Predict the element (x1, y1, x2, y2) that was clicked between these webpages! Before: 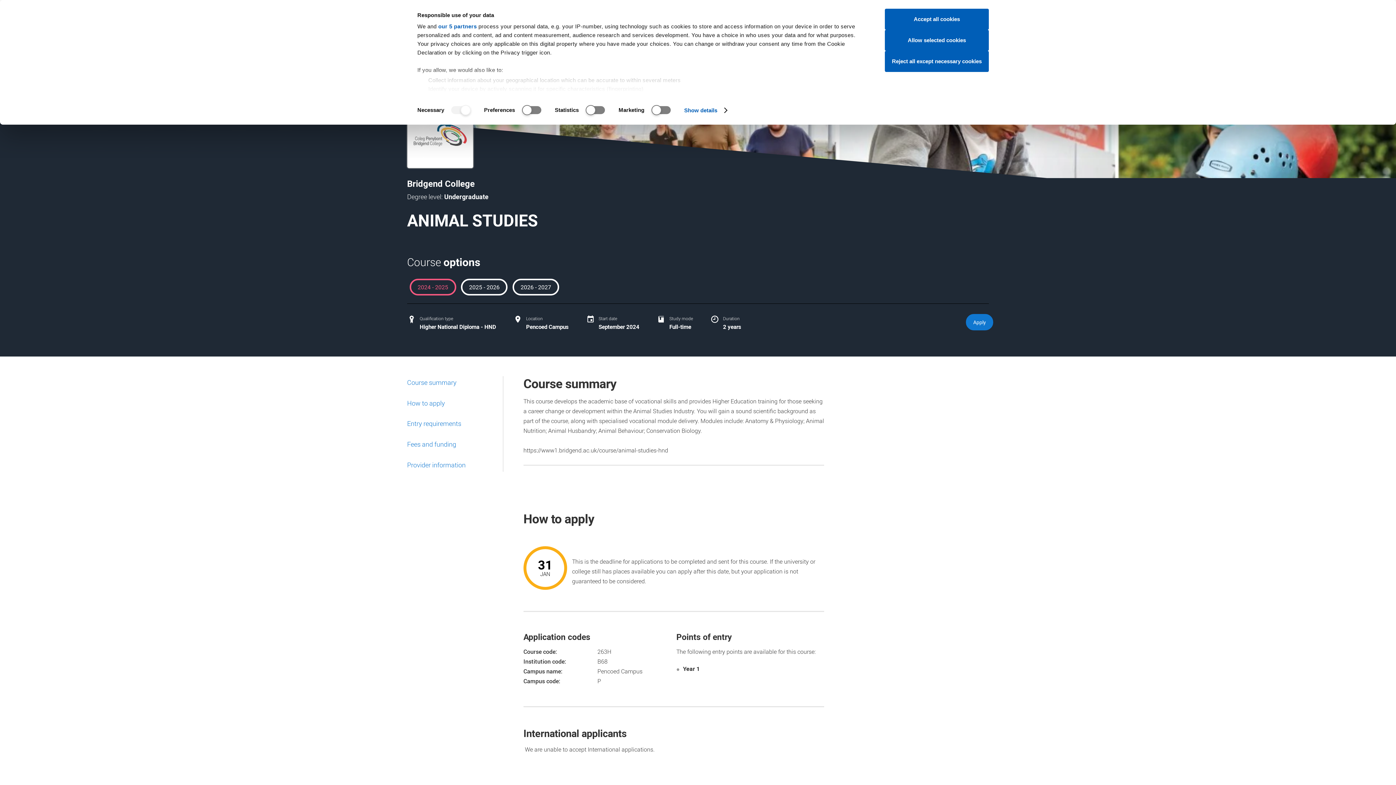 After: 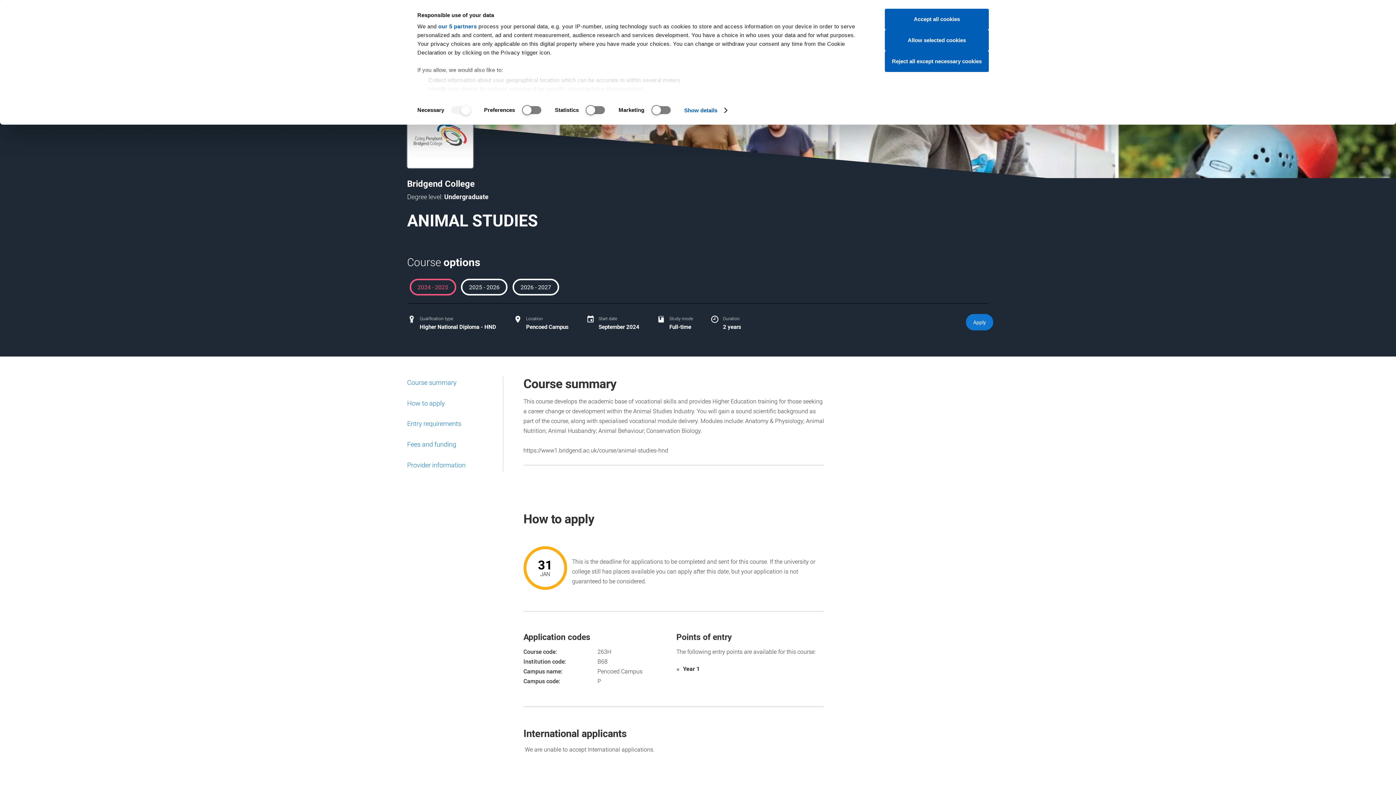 Action: bbox: (407, 102, 473, 168)